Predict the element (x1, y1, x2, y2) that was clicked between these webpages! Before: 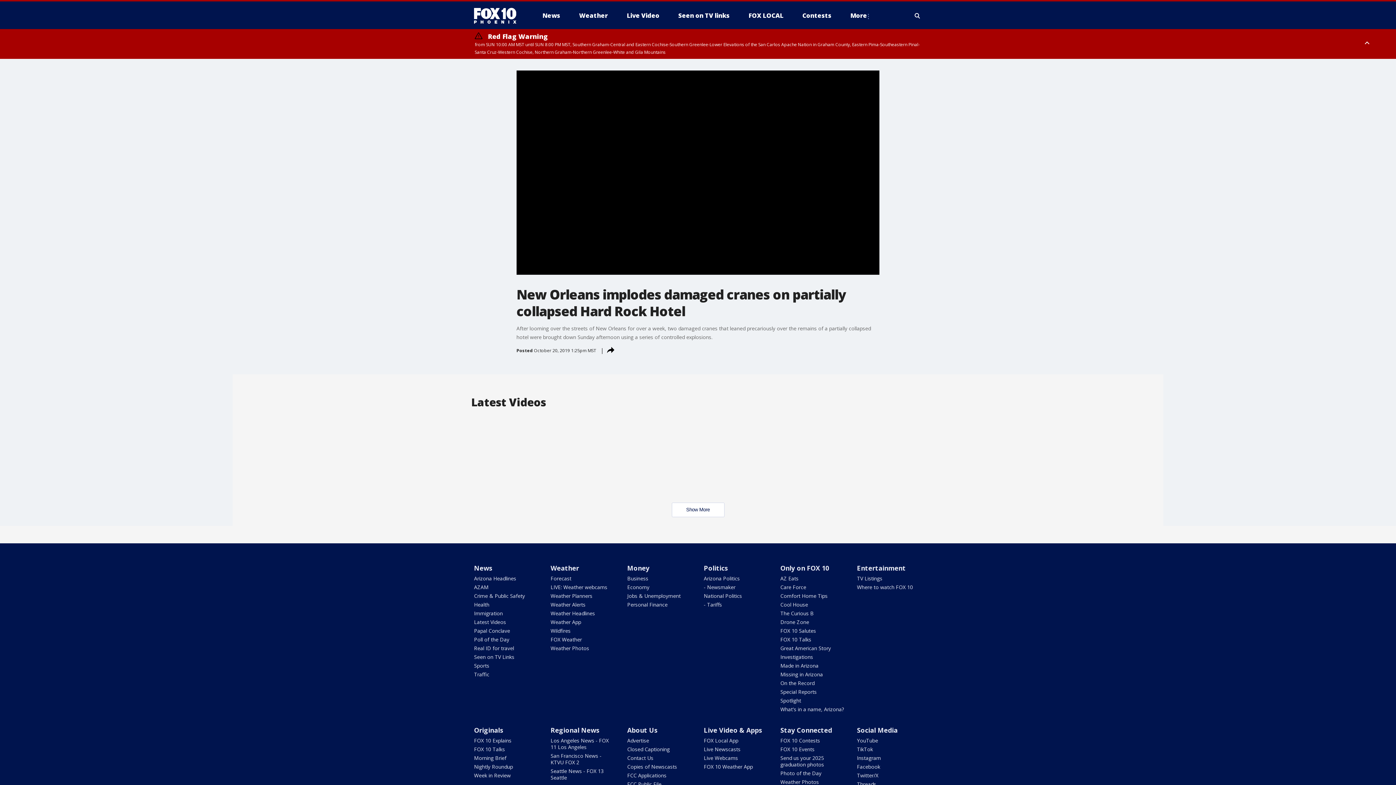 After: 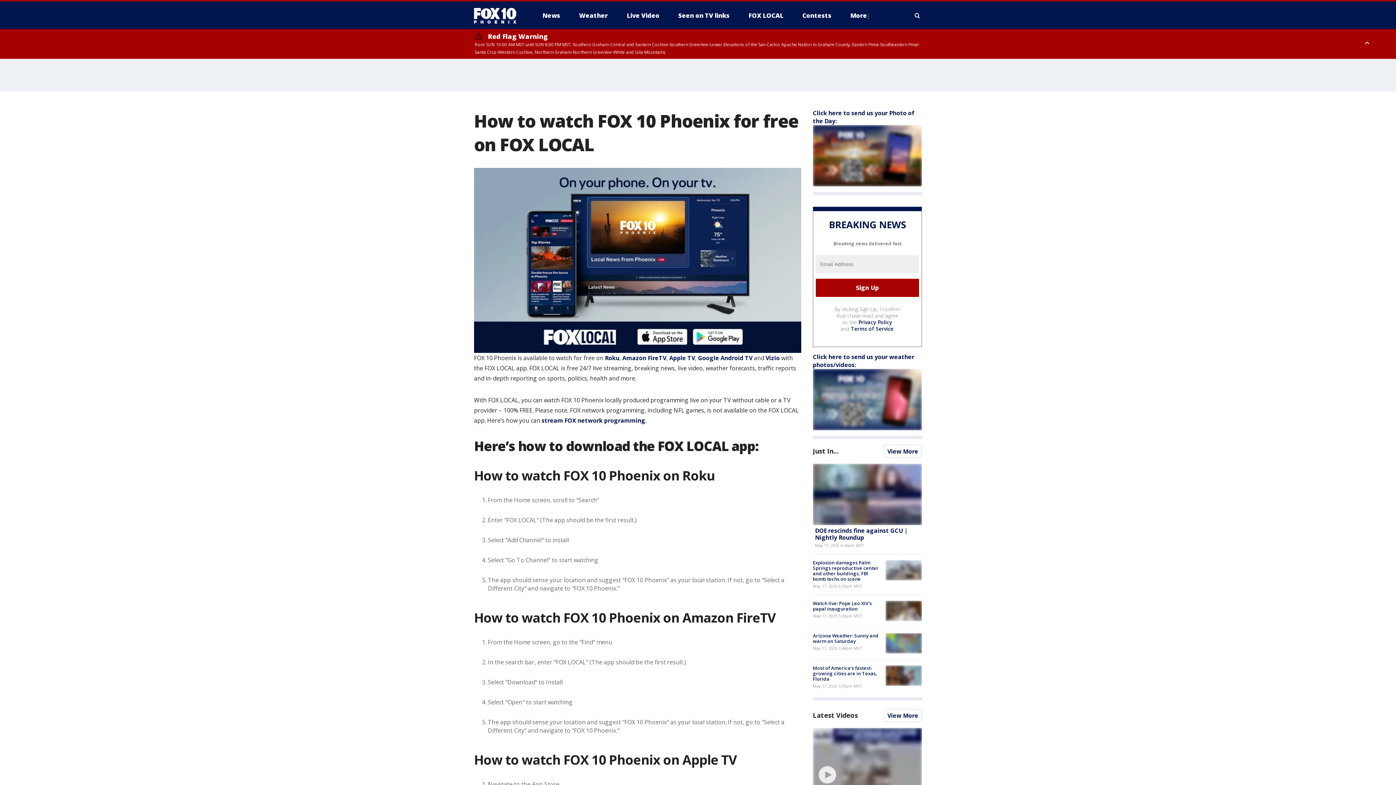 Action: label: FOX Local App bbox: (703, 737, 738, 744)